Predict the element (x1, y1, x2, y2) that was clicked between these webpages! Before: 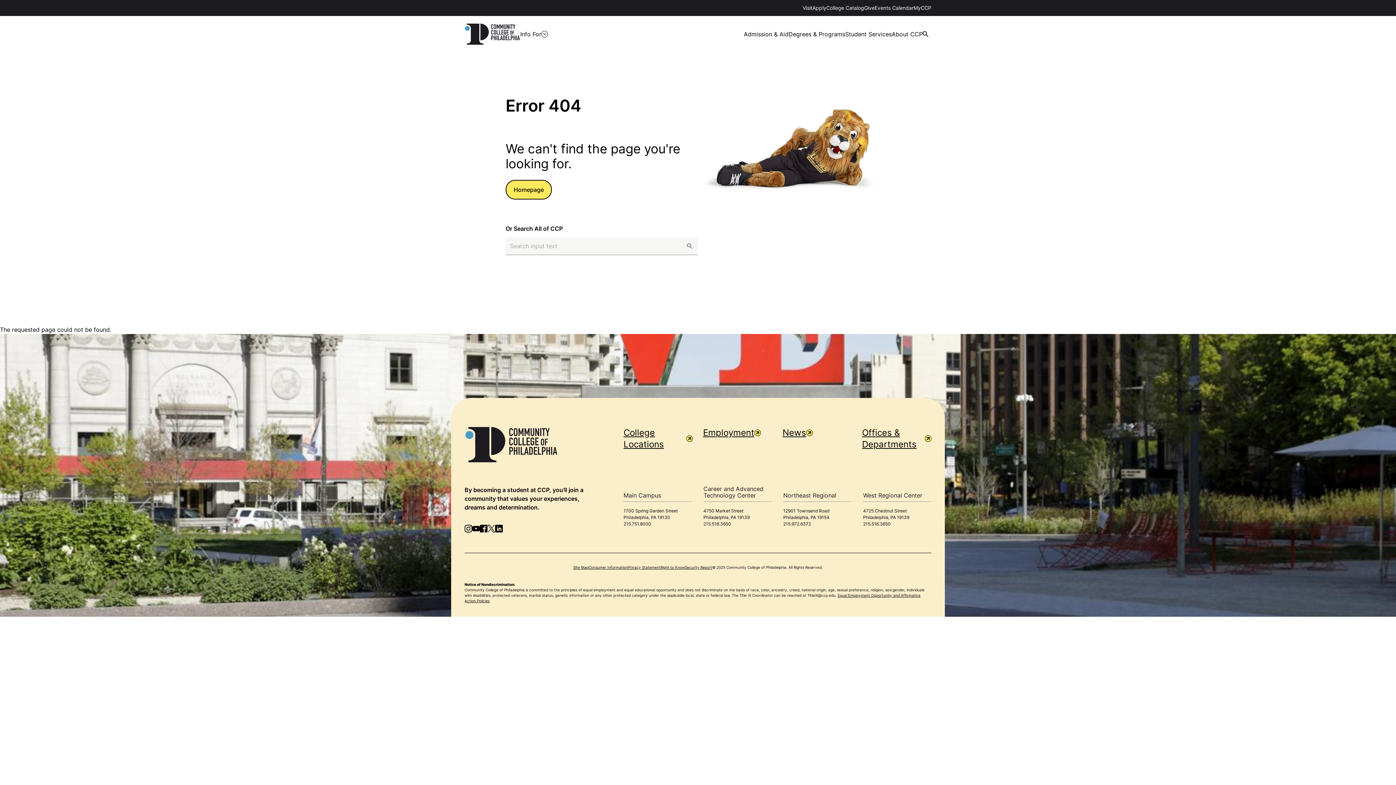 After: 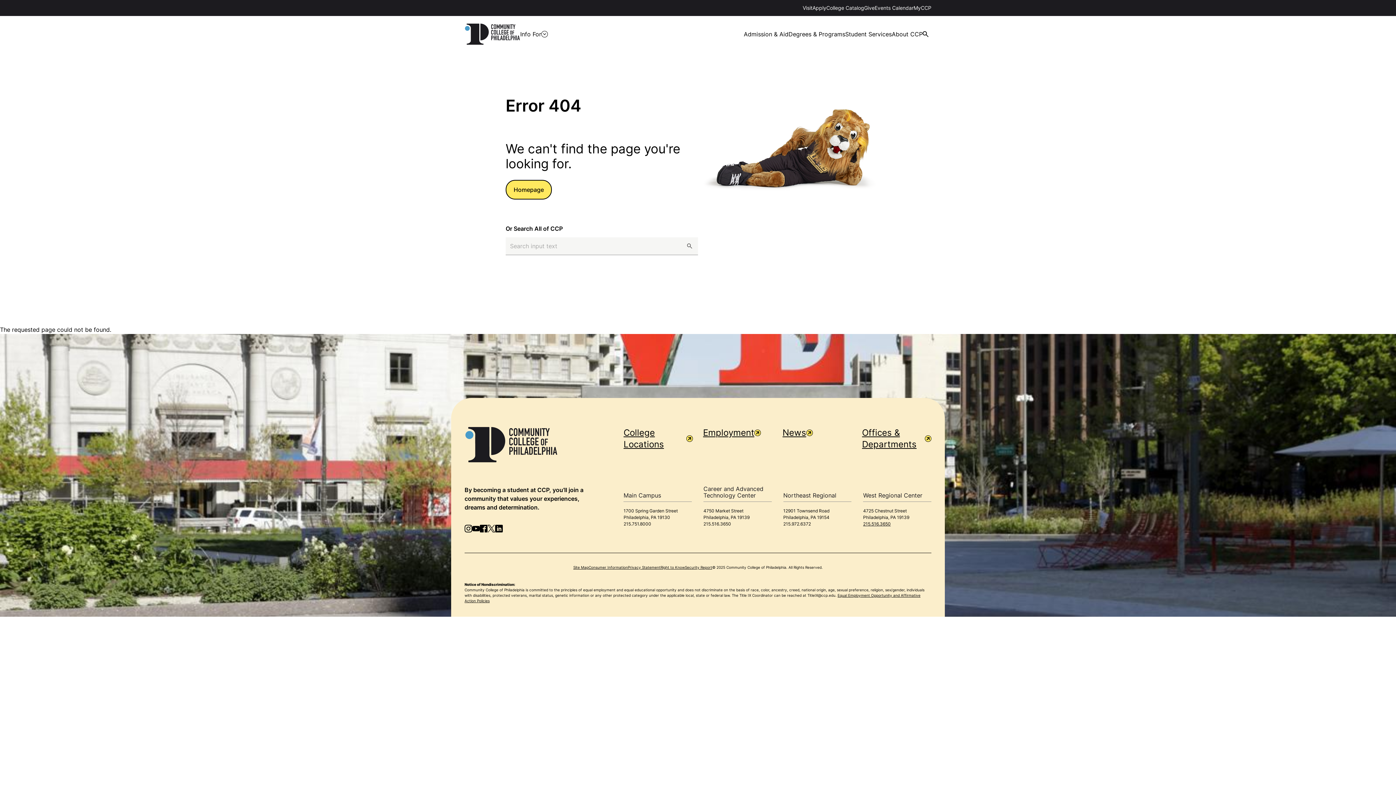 Action: bbox: (863, 521, 891, 526) label: 215.516.3650